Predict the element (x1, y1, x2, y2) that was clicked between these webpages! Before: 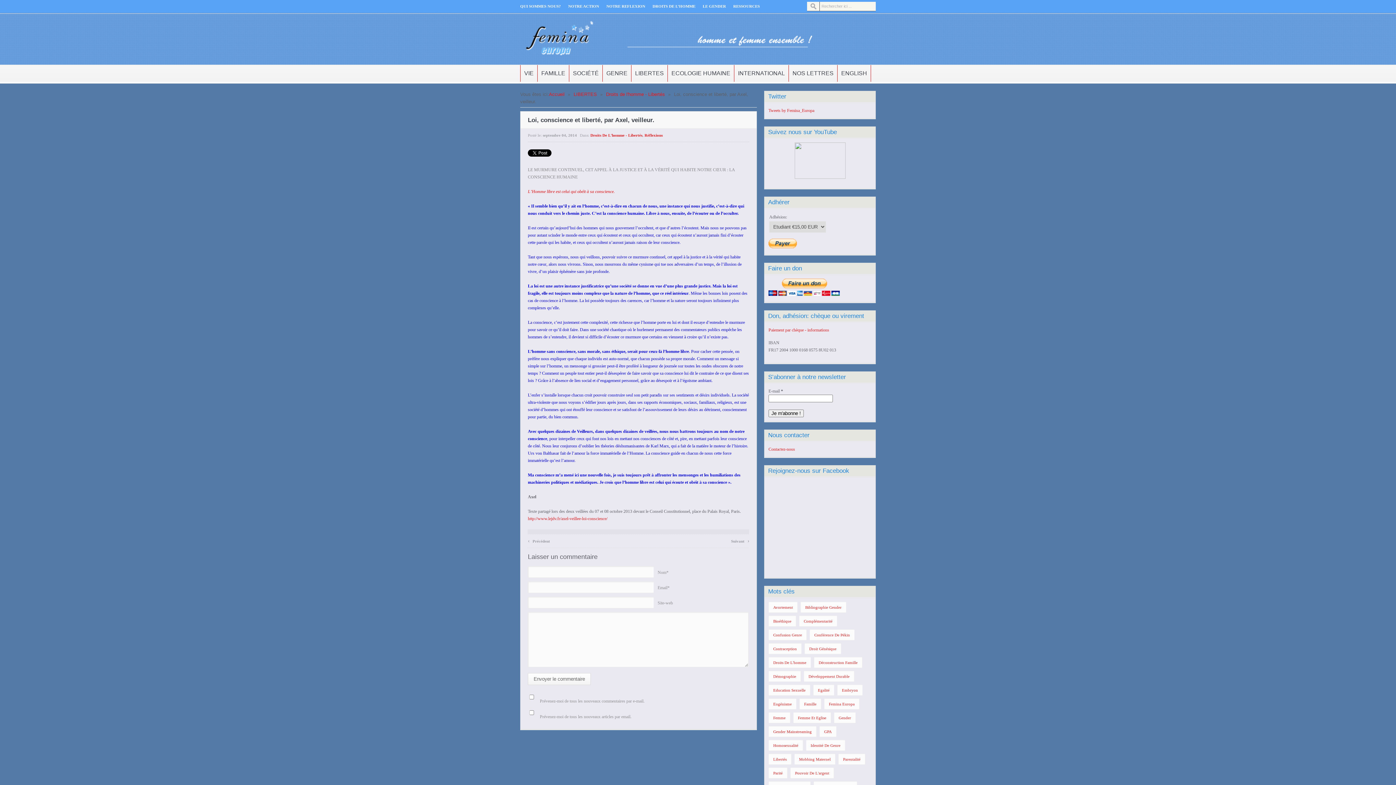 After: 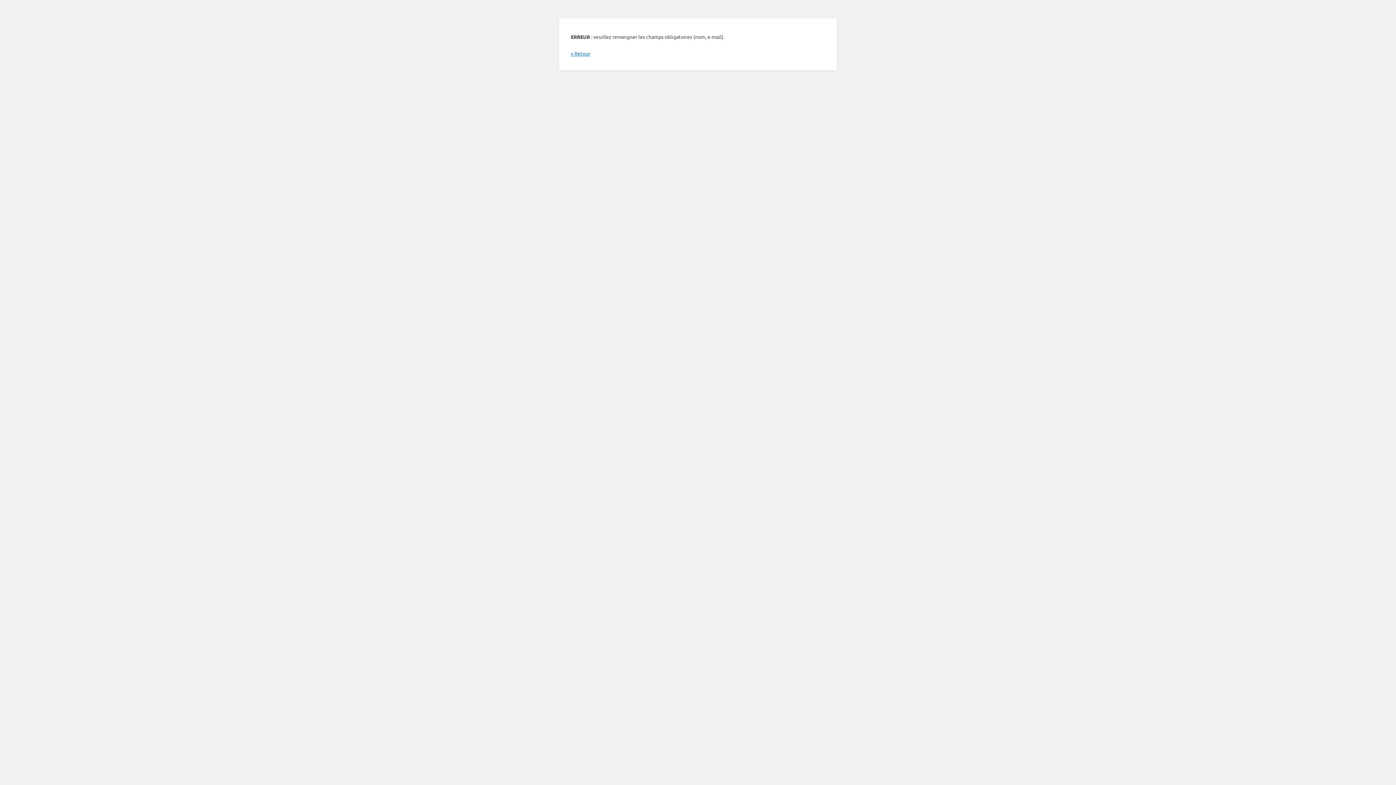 Action: bbox: (528, 673, 590, 685) label: Envoyer le commentaire